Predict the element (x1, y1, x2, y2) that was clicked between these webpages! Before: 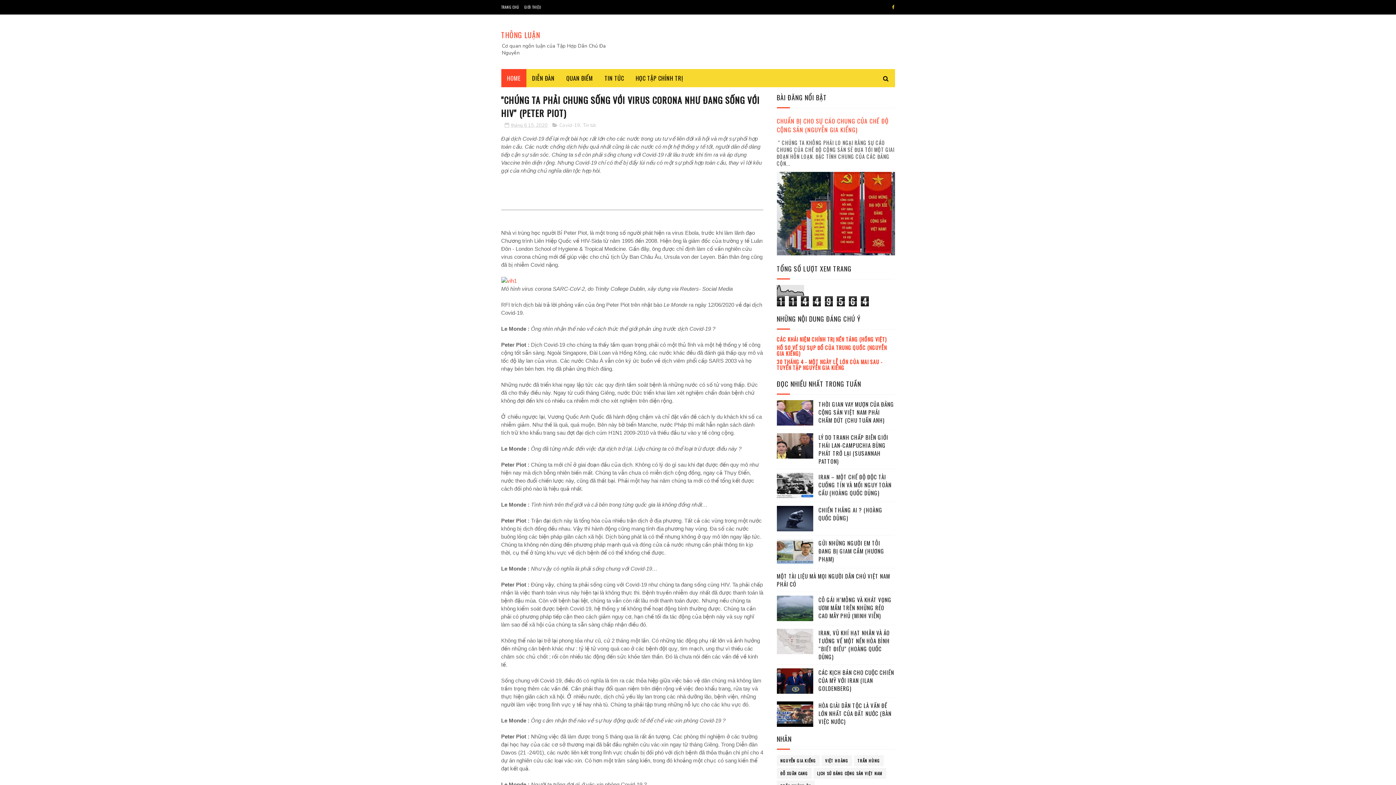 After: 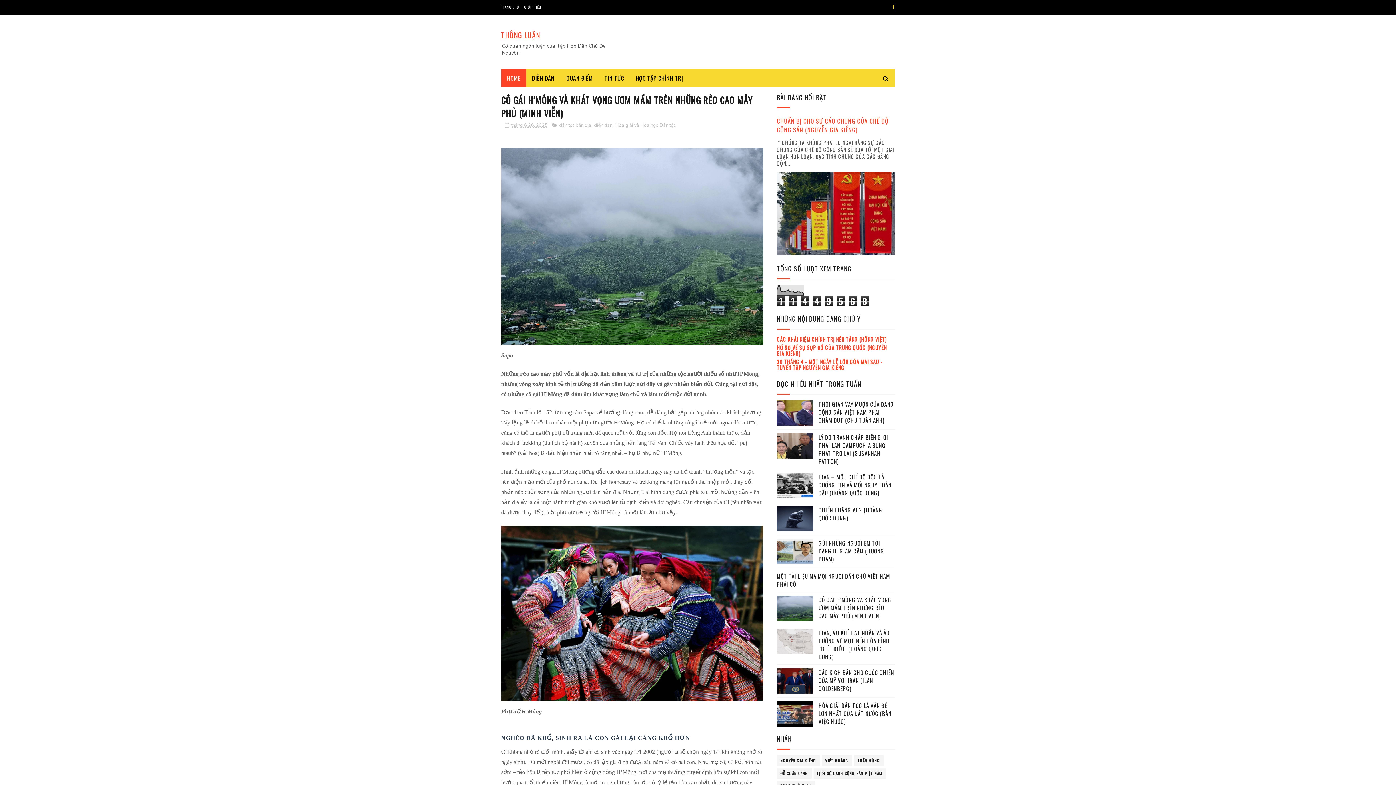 Action: label: CÔ GÁI H’MÔNG VÀ KHÁT VỌNG ƯƠM MẦM TRÊN NHỮNG RẺO CAO MÂY PHỦ (MINH VIỄN) bbox: (818, 596, 891, 620)